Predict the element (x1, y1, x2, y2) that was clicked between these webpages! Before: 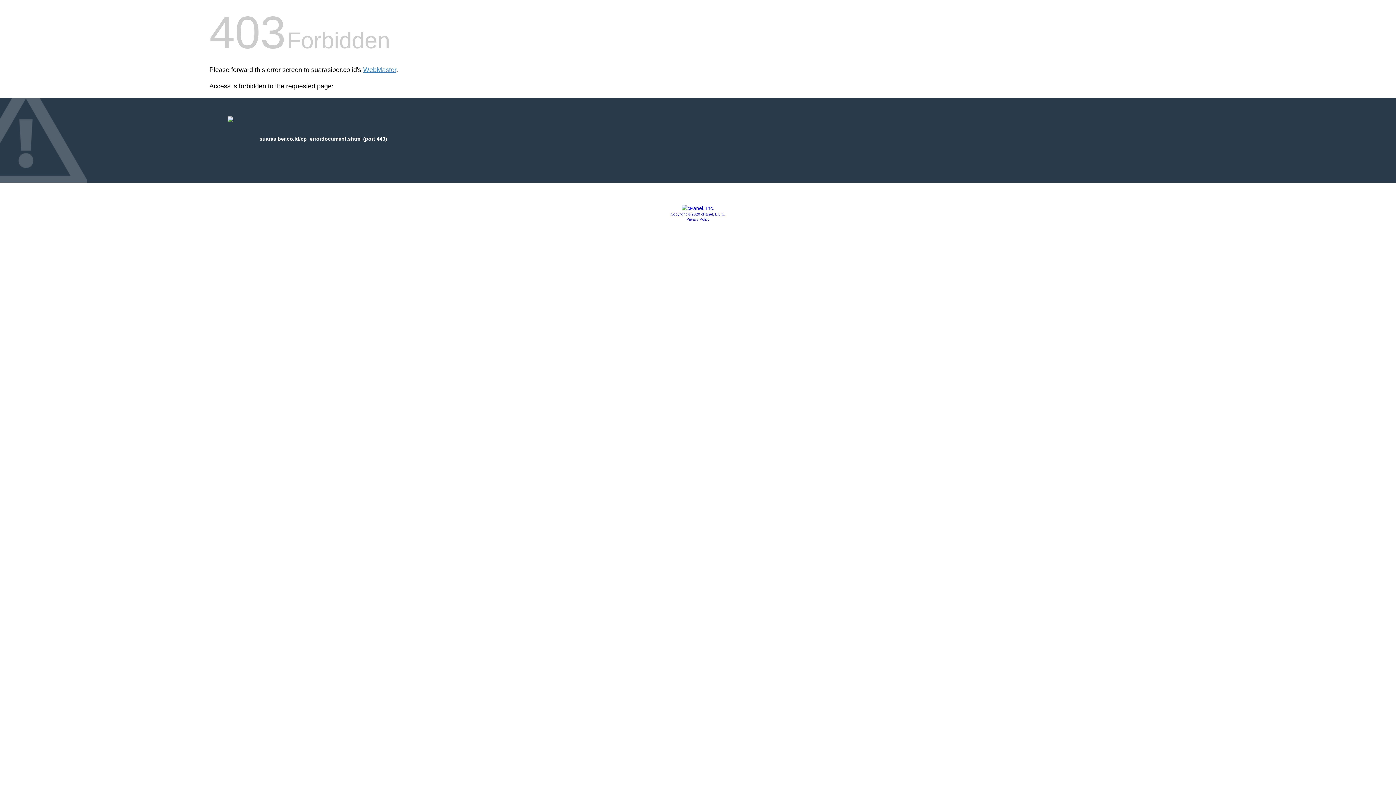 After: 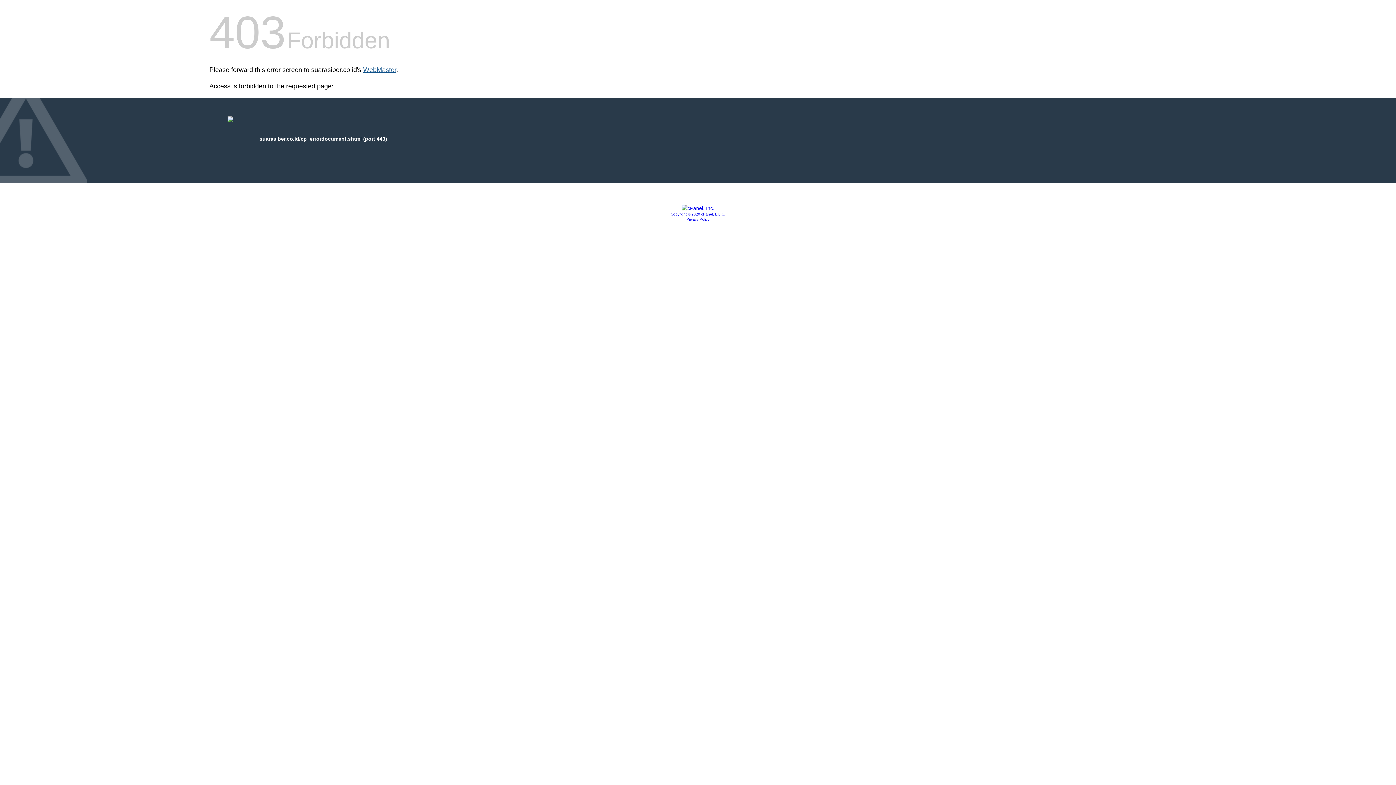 Action: label: WebMaster bbox: (363, 66, 396, 73)